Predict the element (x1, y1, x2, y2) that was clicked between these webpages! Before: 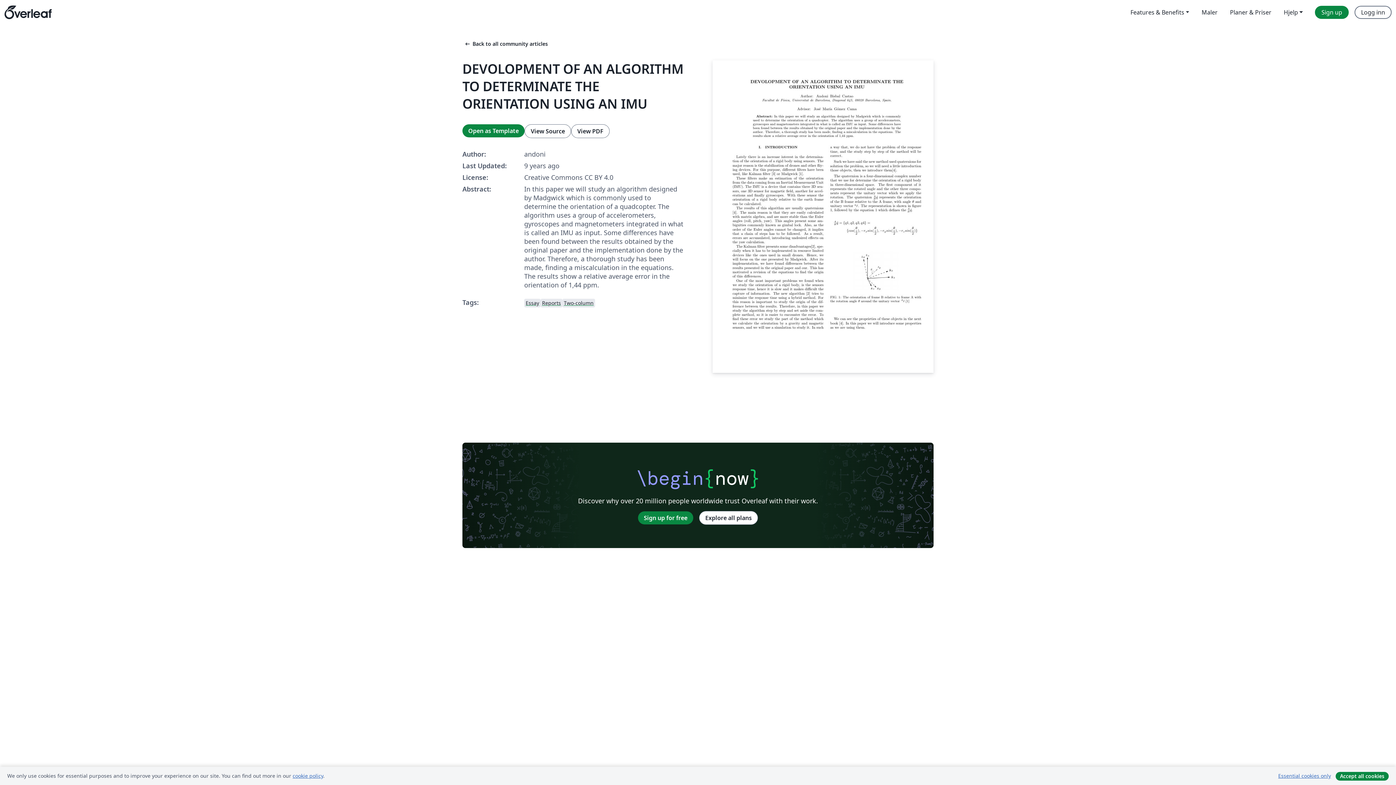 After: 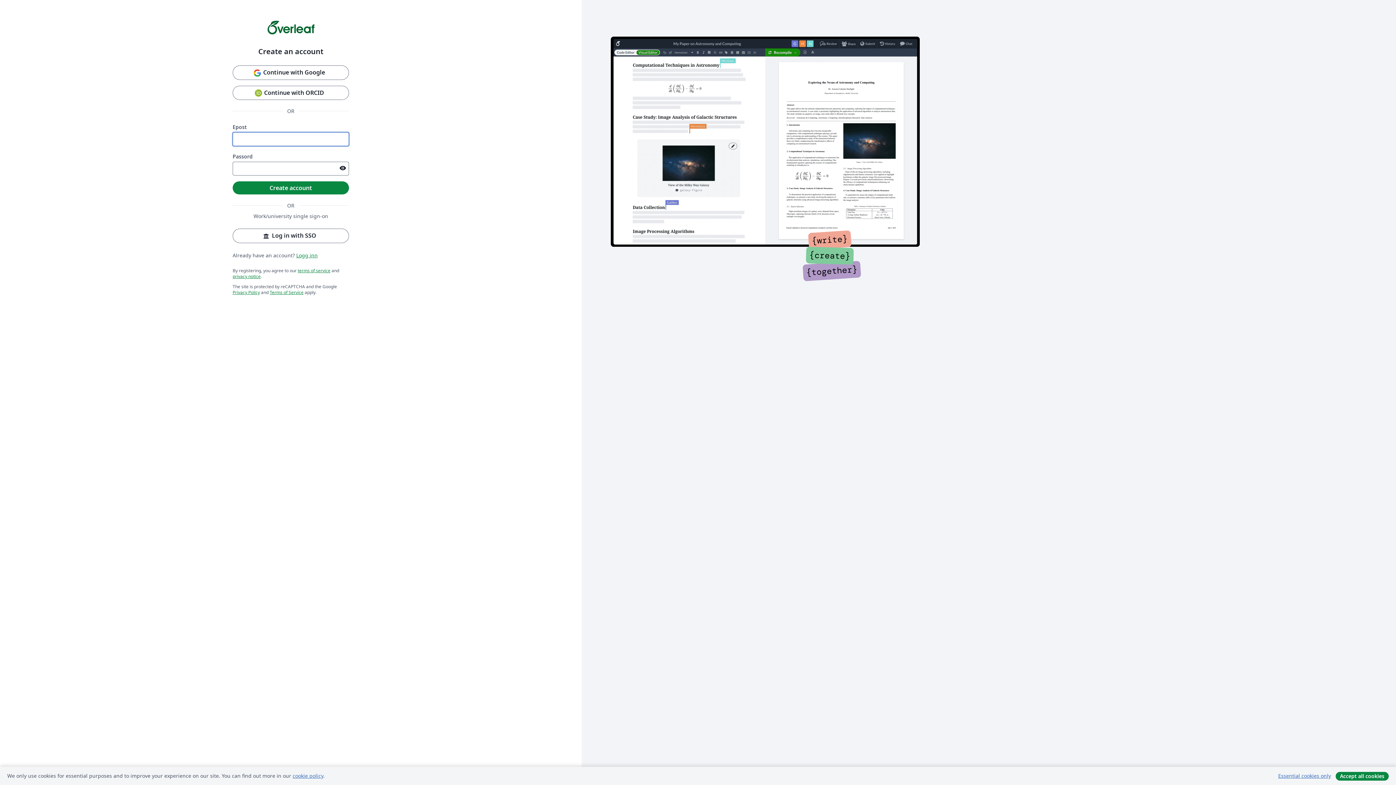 Action: bbox: (1315, 5, 1349, 18) label: Sign up